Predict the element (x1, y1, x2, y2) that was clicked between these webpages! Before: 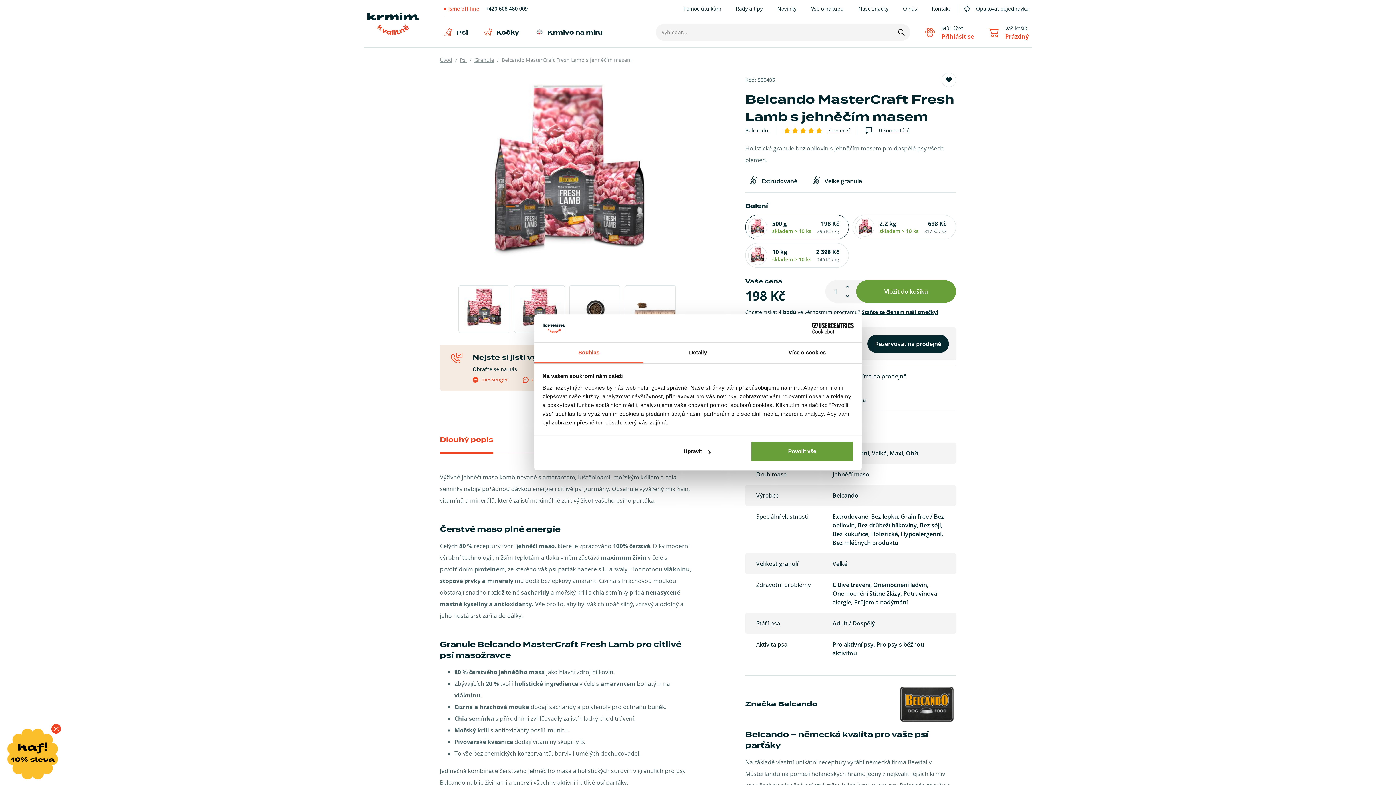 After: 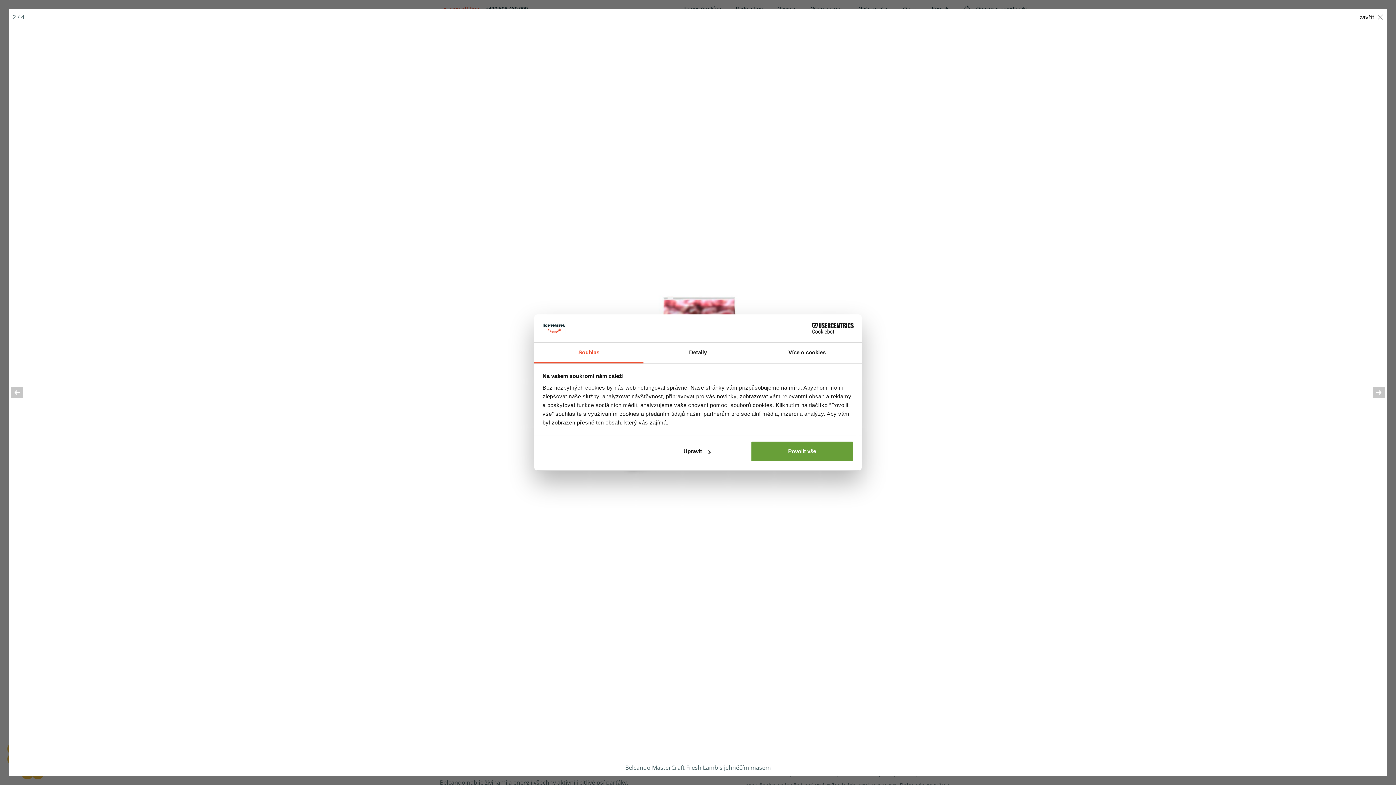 Action: bbox: (513, 285, 569, 333)